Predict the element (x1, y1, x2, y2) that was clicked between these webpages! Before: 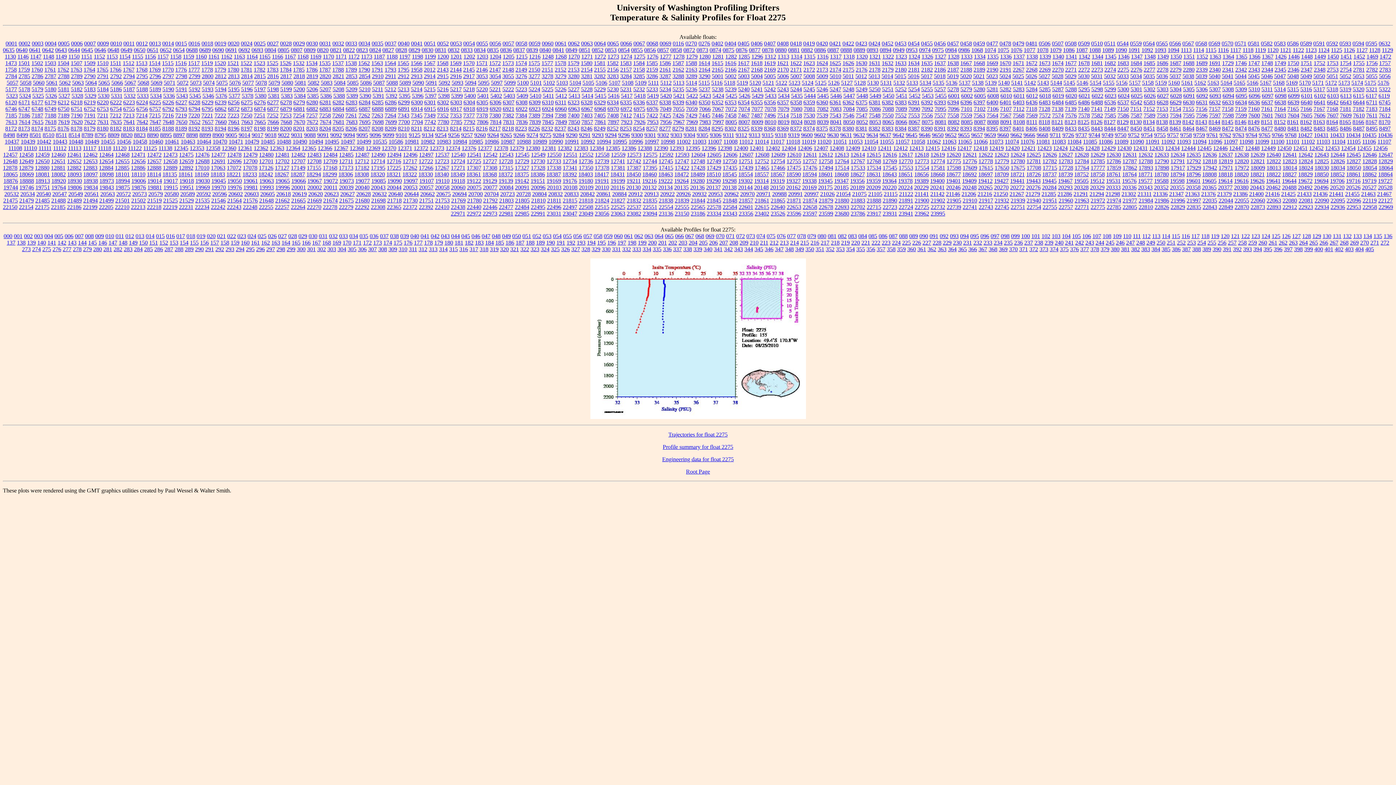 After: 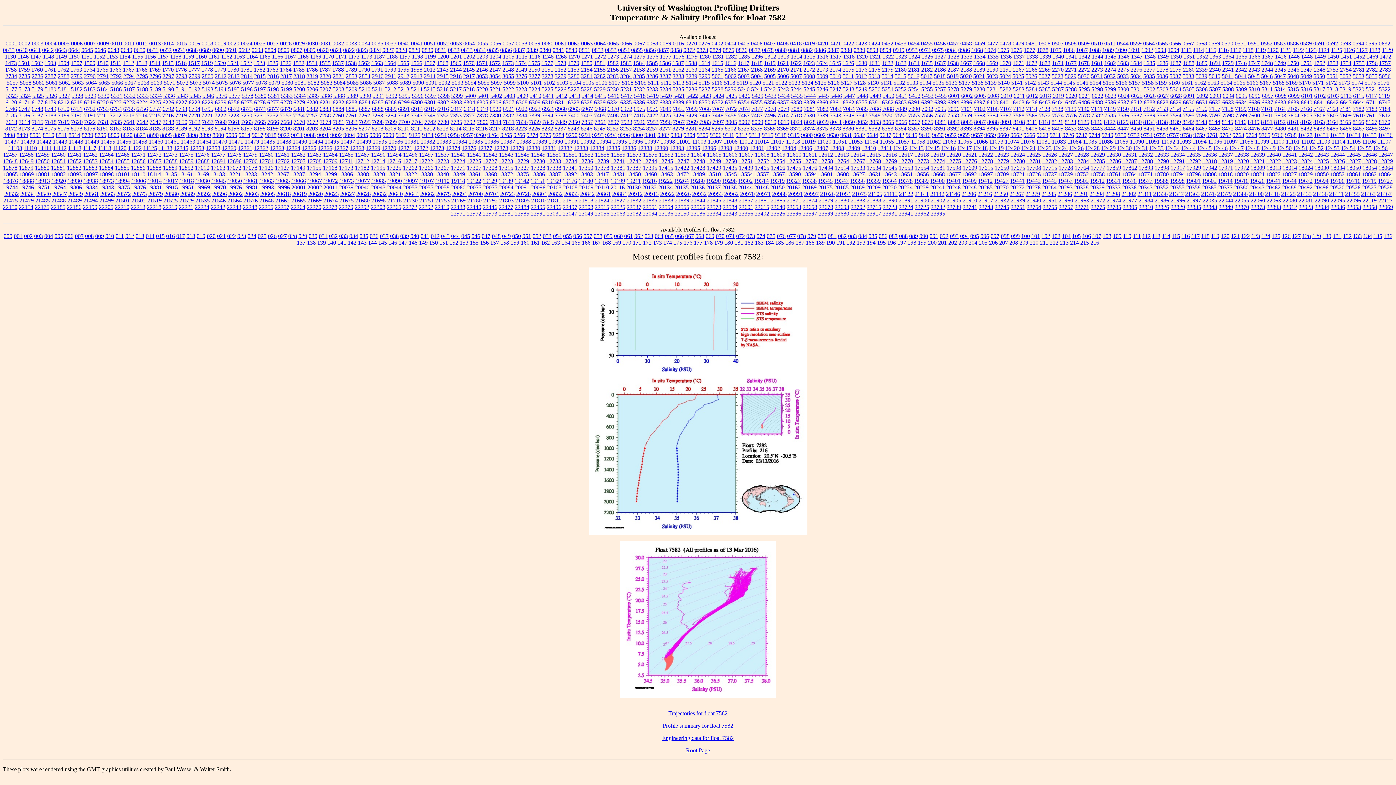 Action: bbox: (1091, 112, 1103, 118) label: 7582